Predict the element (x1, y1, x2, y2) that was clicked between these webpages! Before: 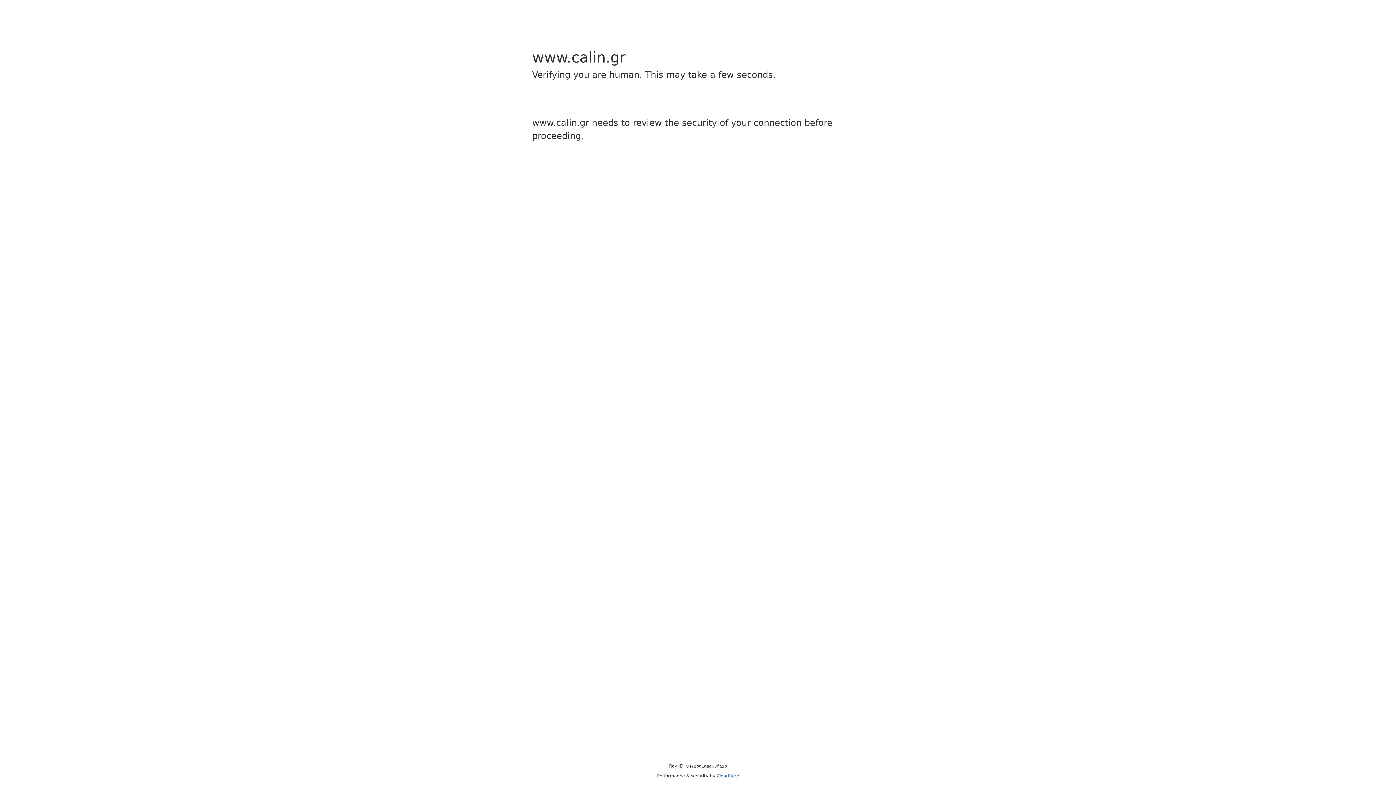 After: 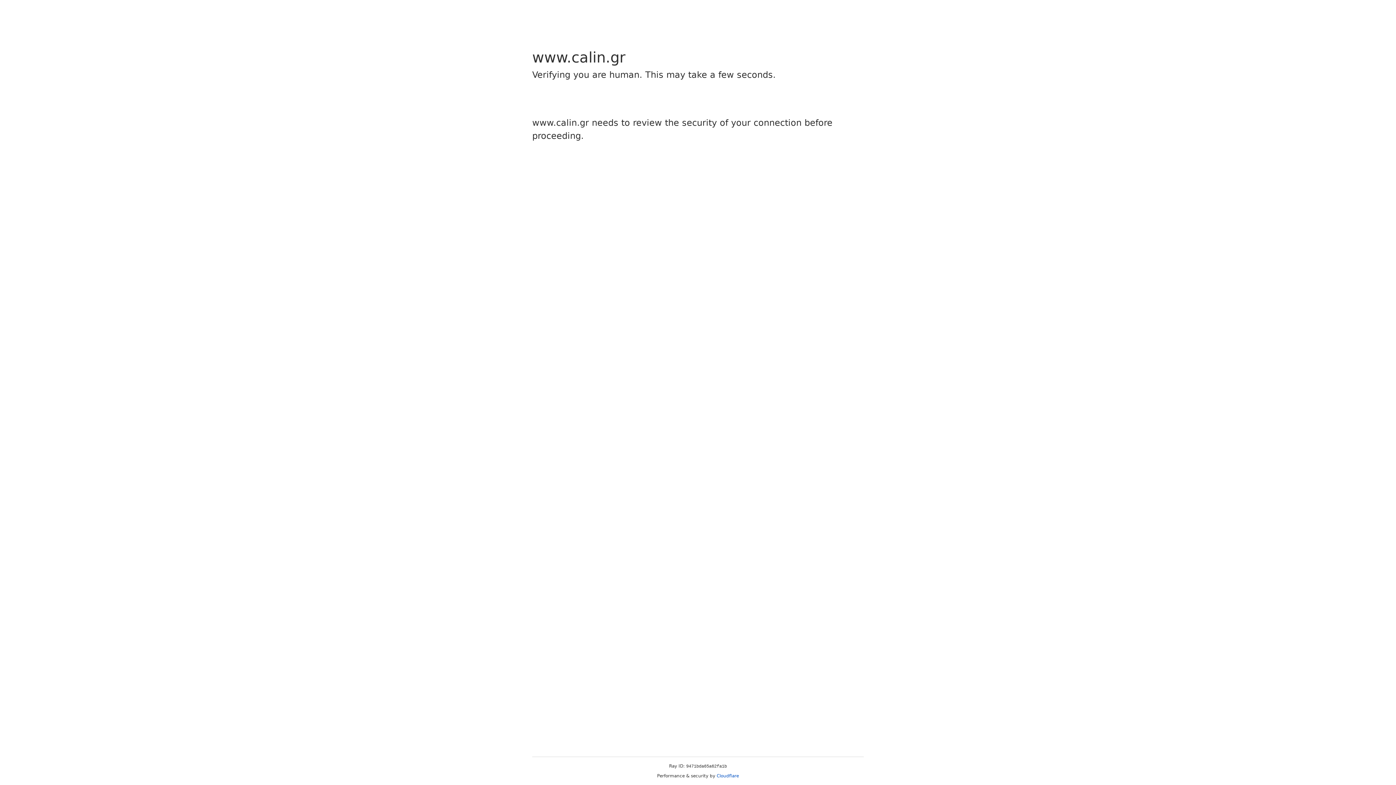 Action: bbox: (716, 773, 739, 778) label: Cloudflare